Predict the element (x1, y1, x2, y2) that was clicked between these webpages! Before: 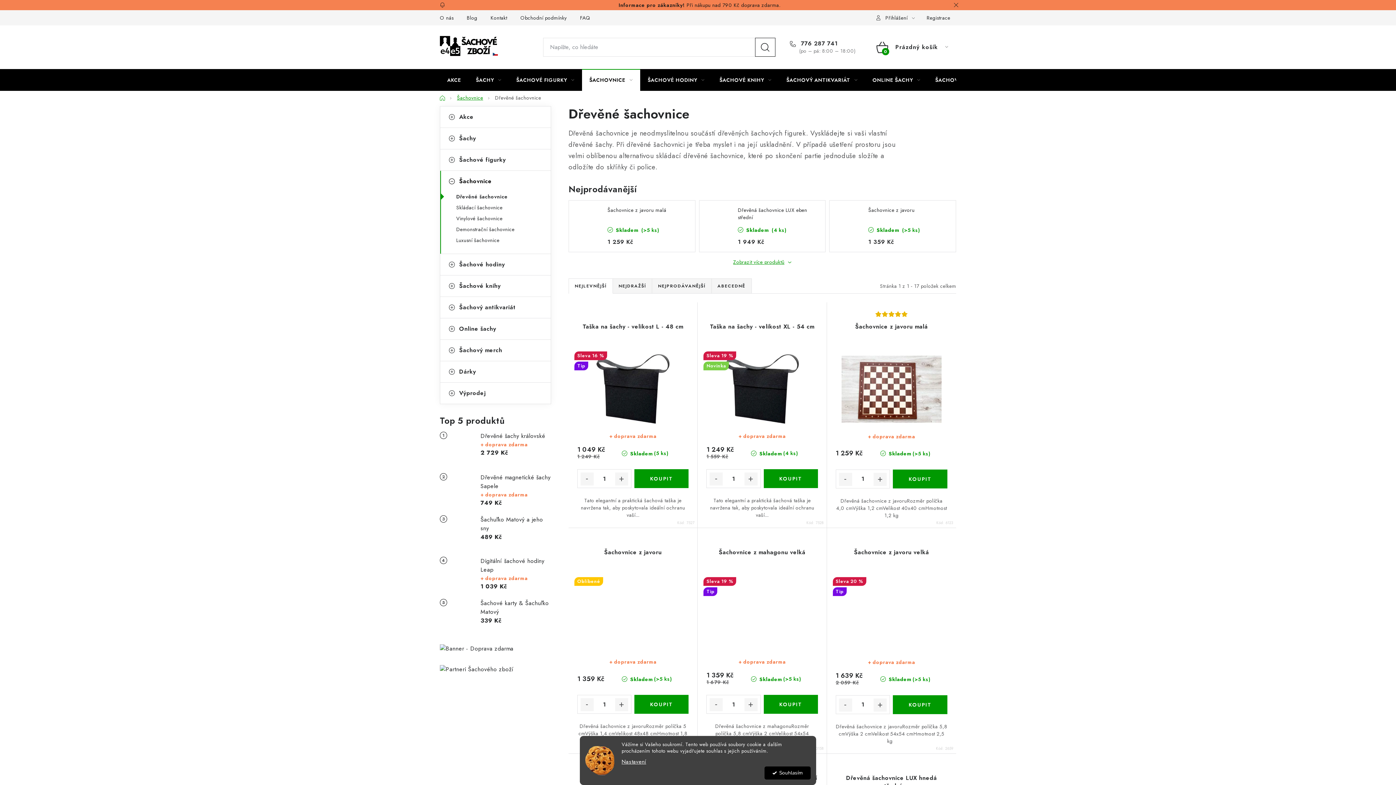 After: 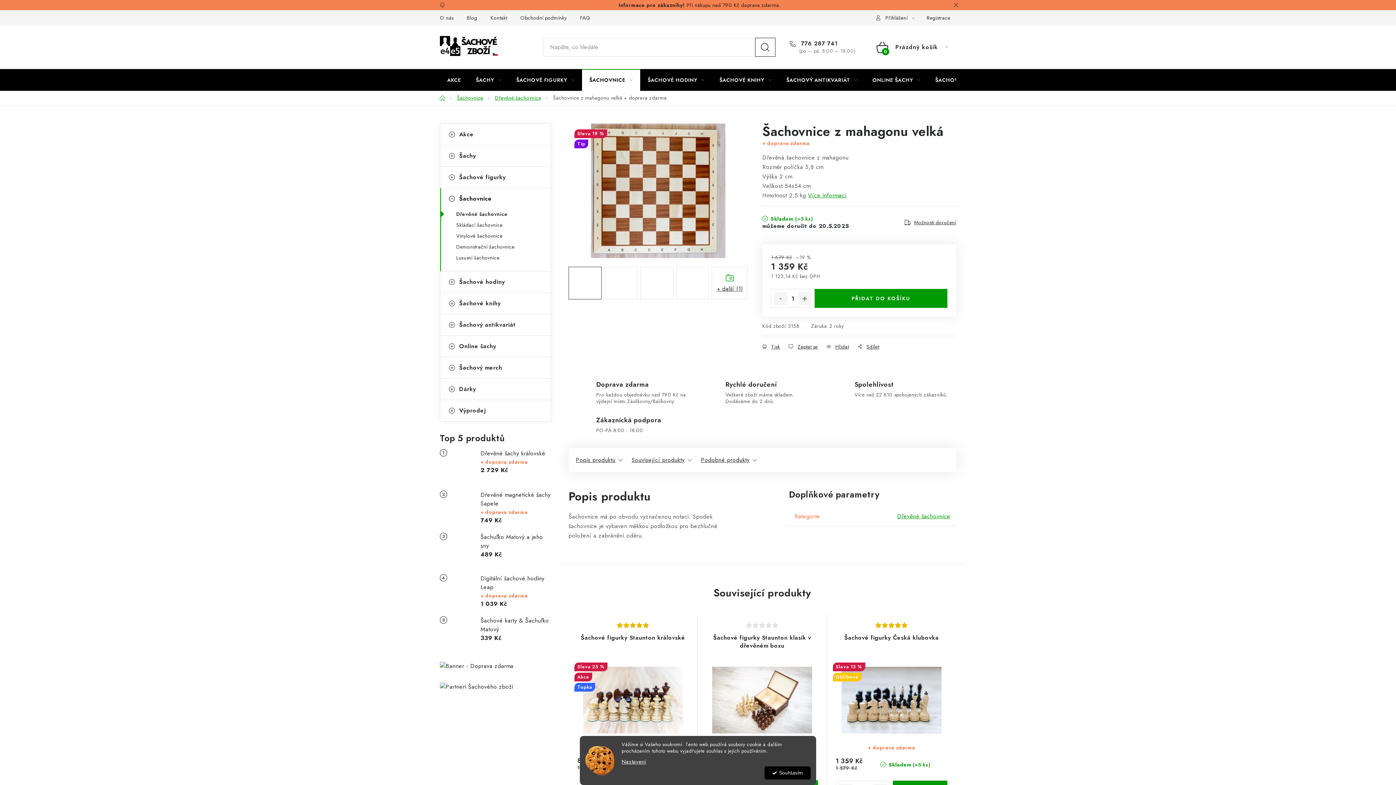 Action: bbox: (706, 548, 818, 568) label: Šachovnice z mahagonu velká